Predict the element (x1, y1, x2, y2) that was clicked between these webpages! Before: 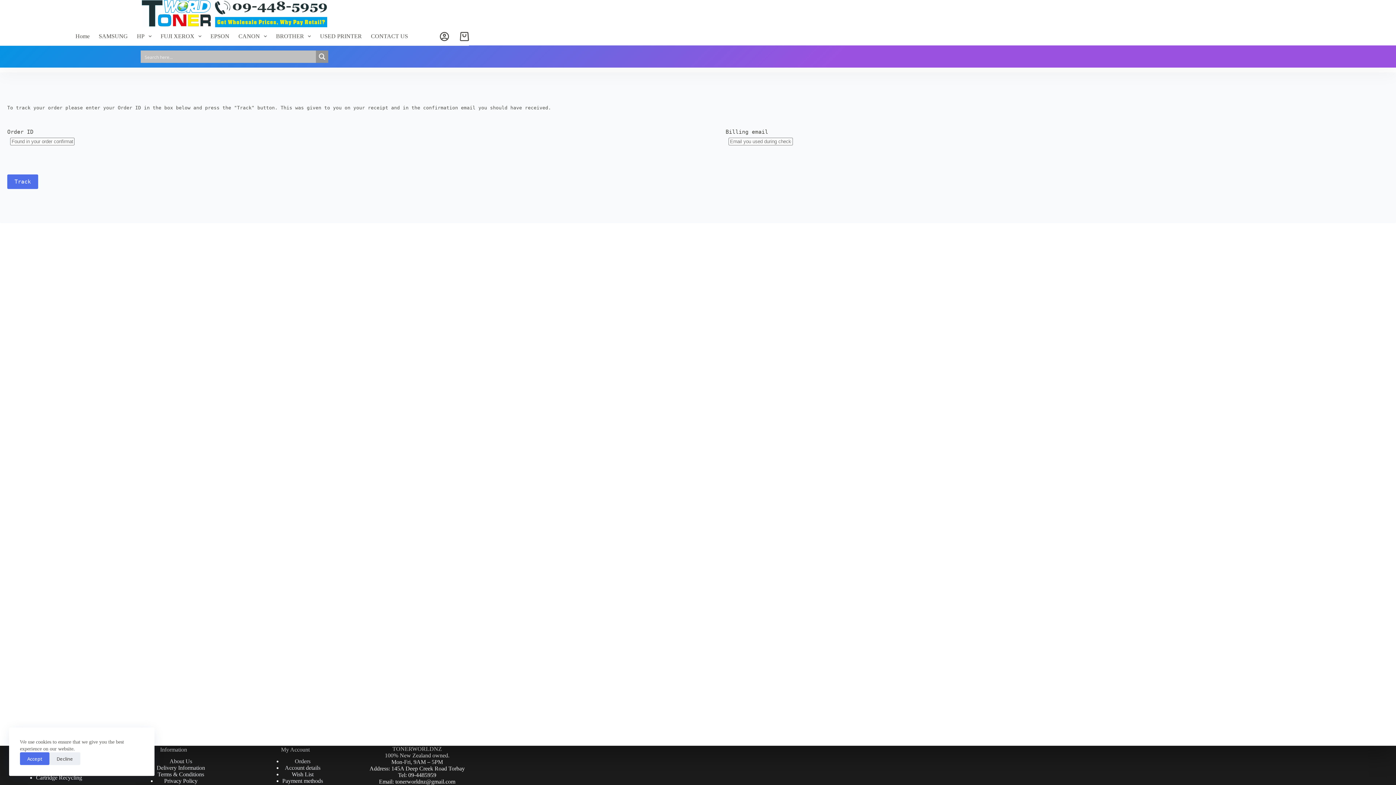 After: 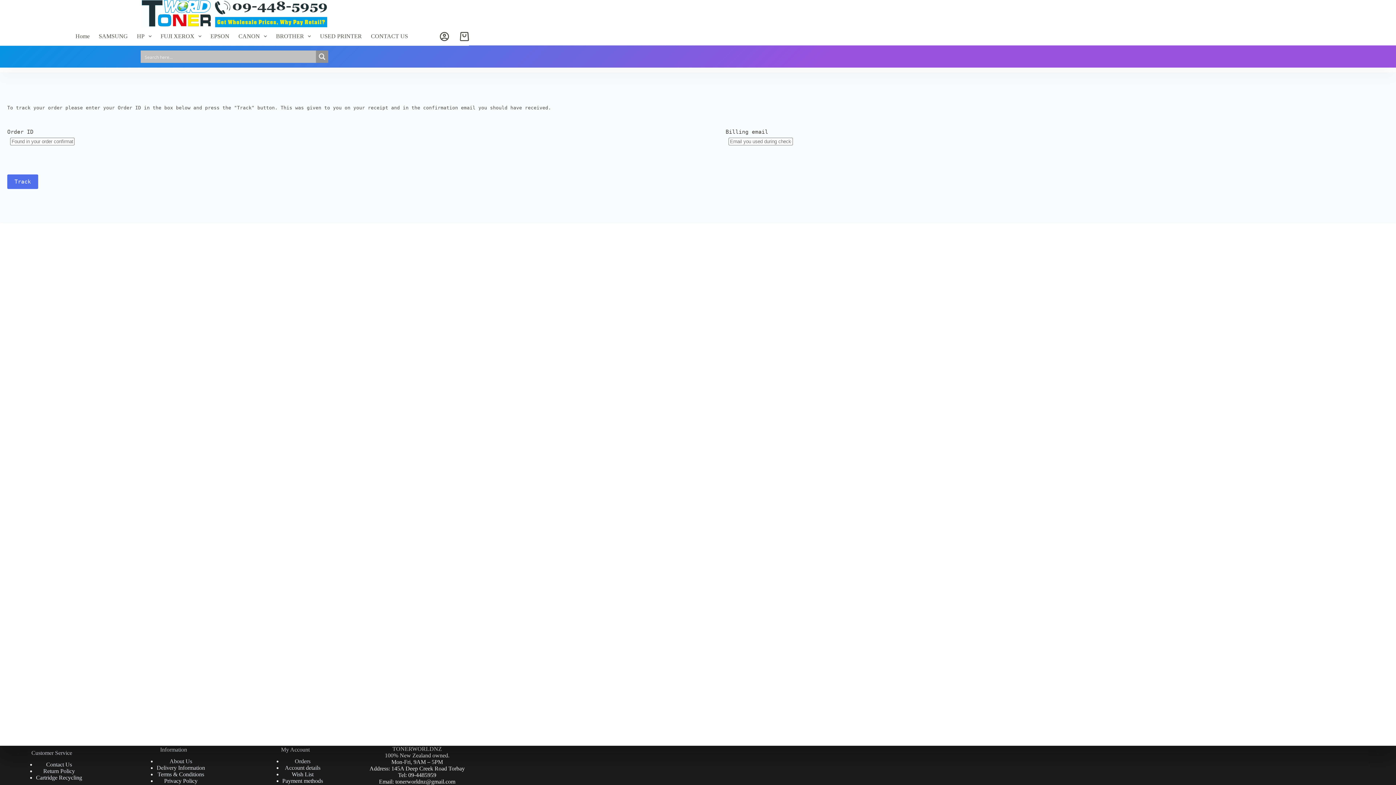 Action: label: Decline bbox: (49, 752, 80, 765)